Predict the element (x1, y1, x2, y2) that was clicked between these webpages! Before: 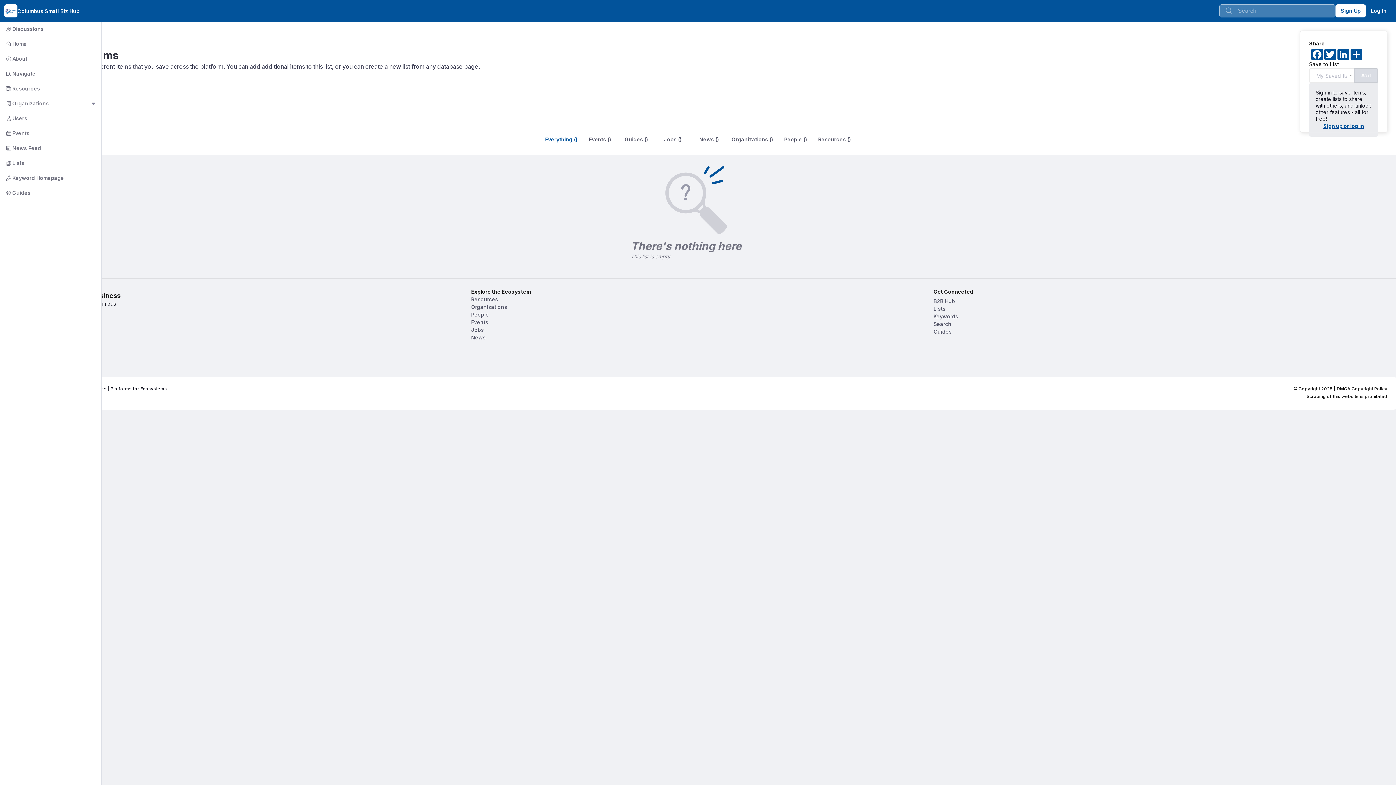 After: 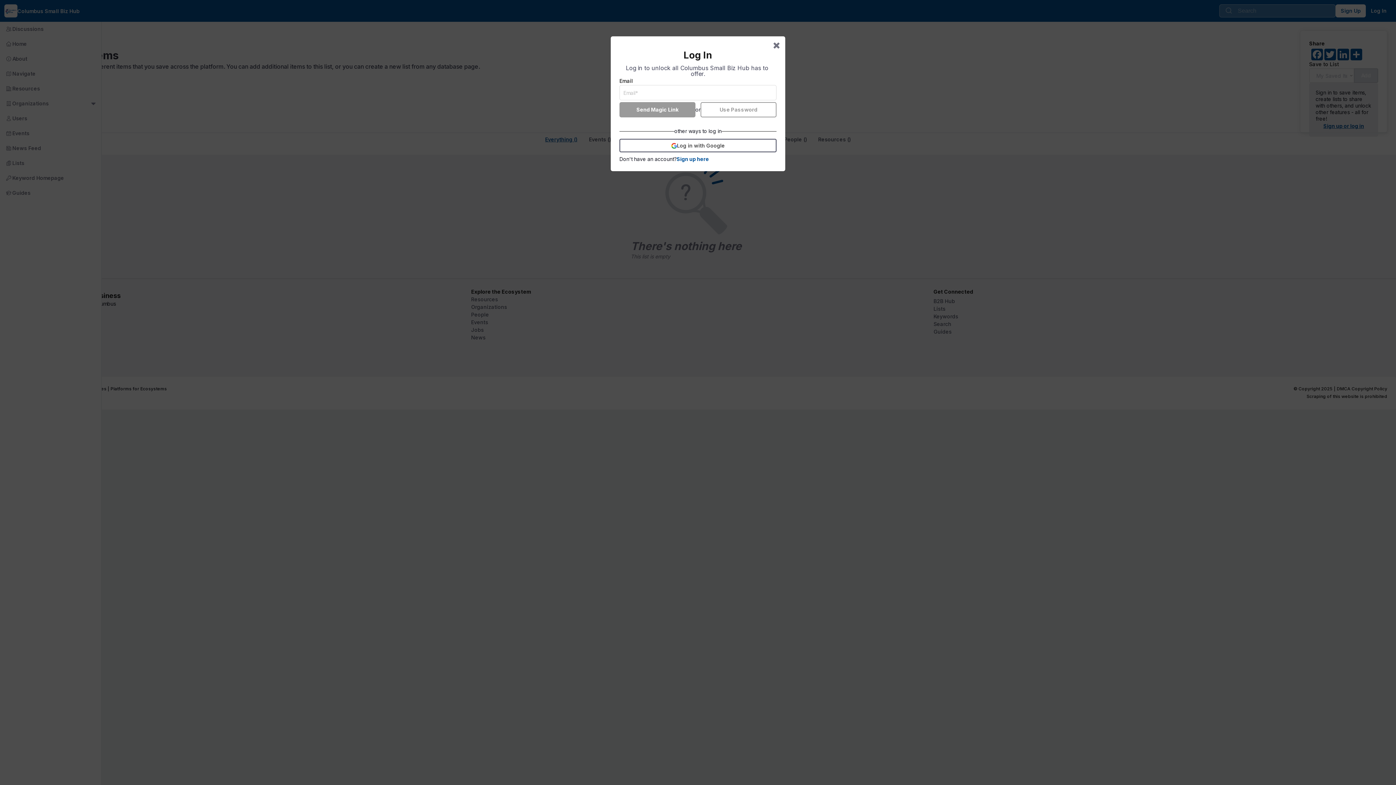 Action: label: Log In bbox: (1366, 4, 1392, 17)